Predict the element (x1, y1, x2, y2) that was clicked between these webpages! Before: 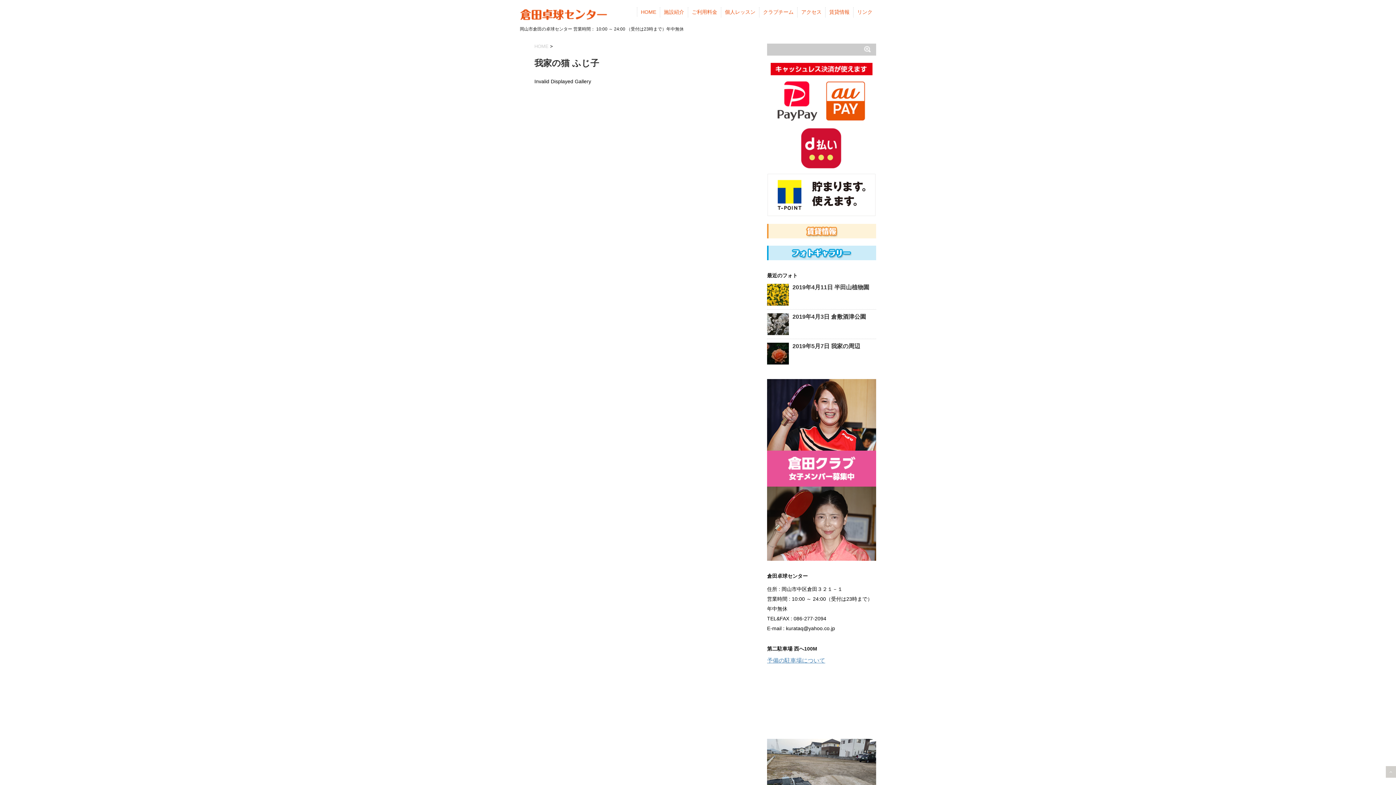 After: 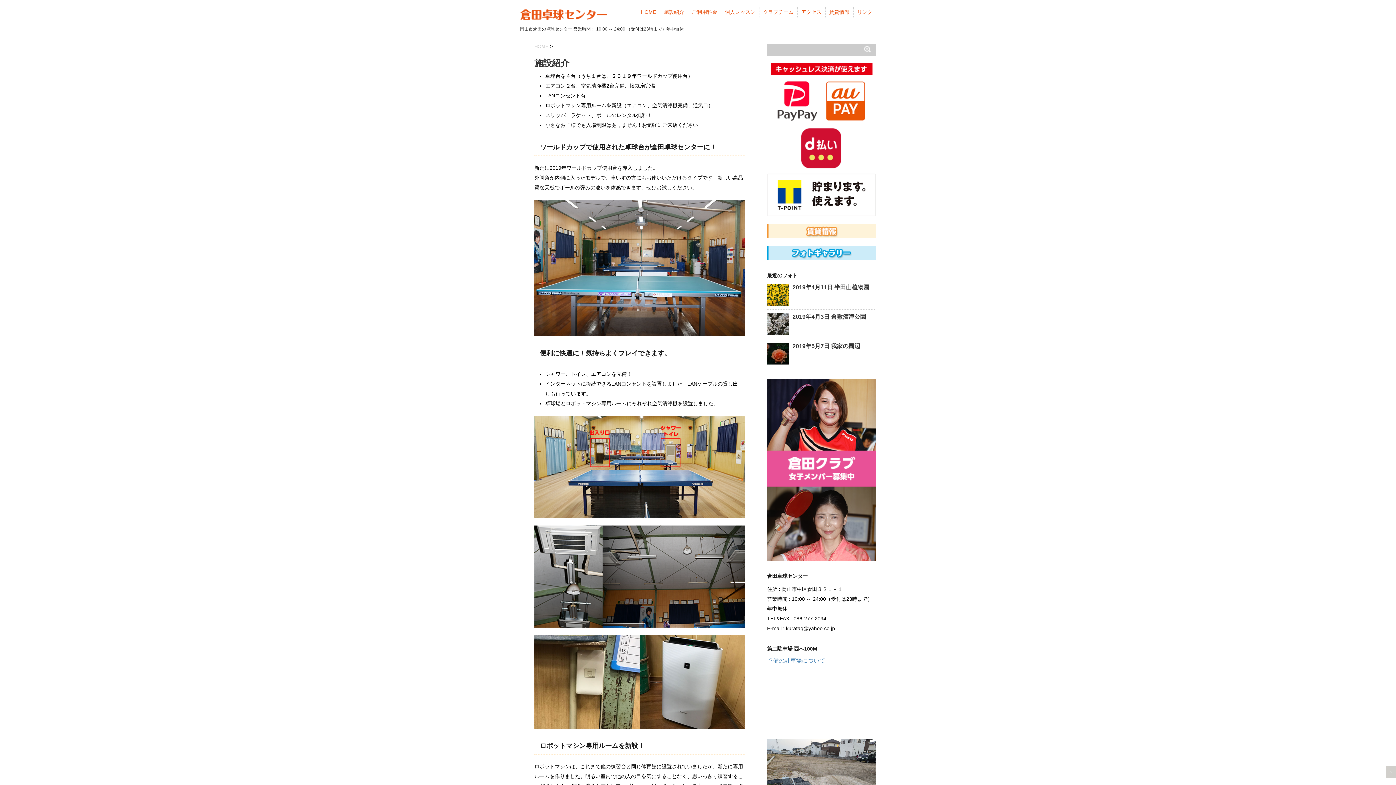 Action: bbox: (664, 9, 684, 15) label: 施設紹介